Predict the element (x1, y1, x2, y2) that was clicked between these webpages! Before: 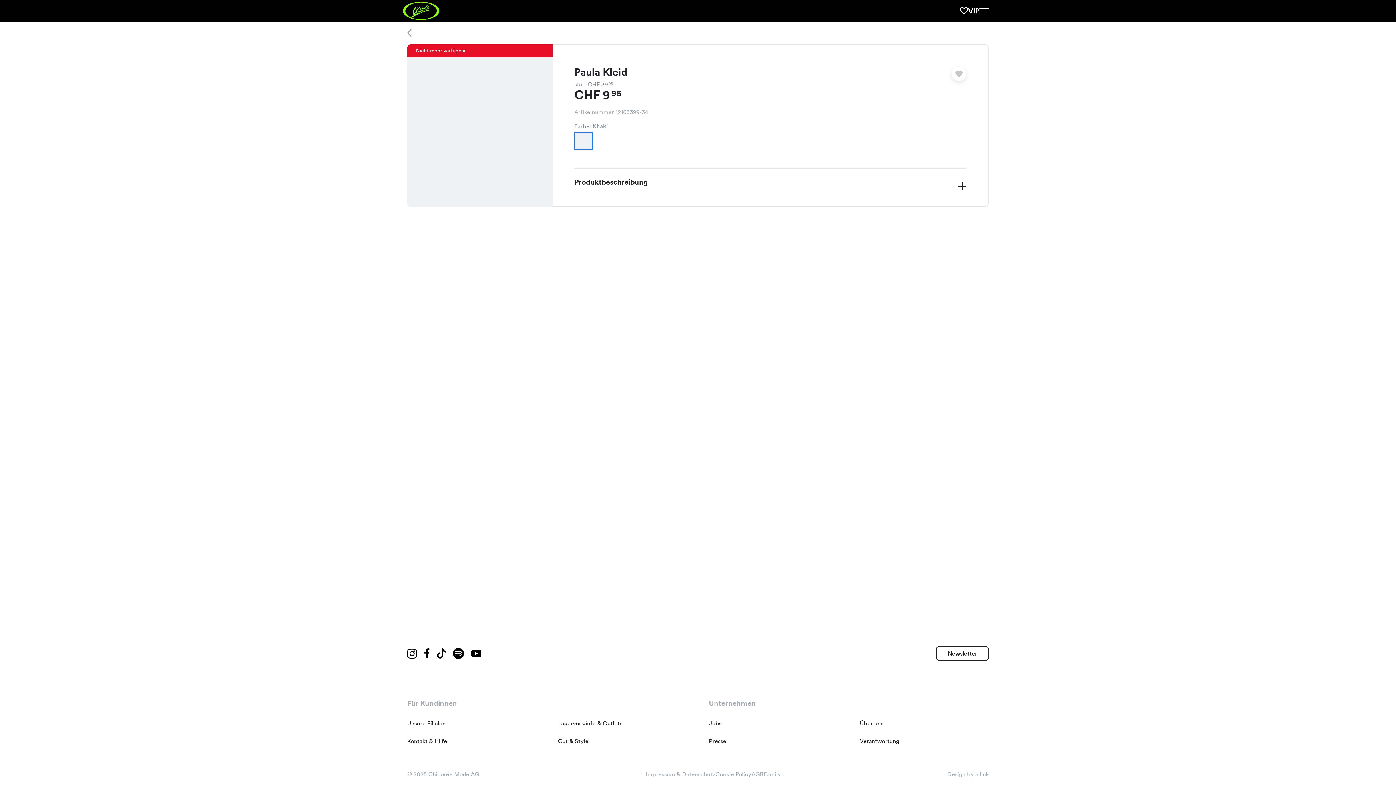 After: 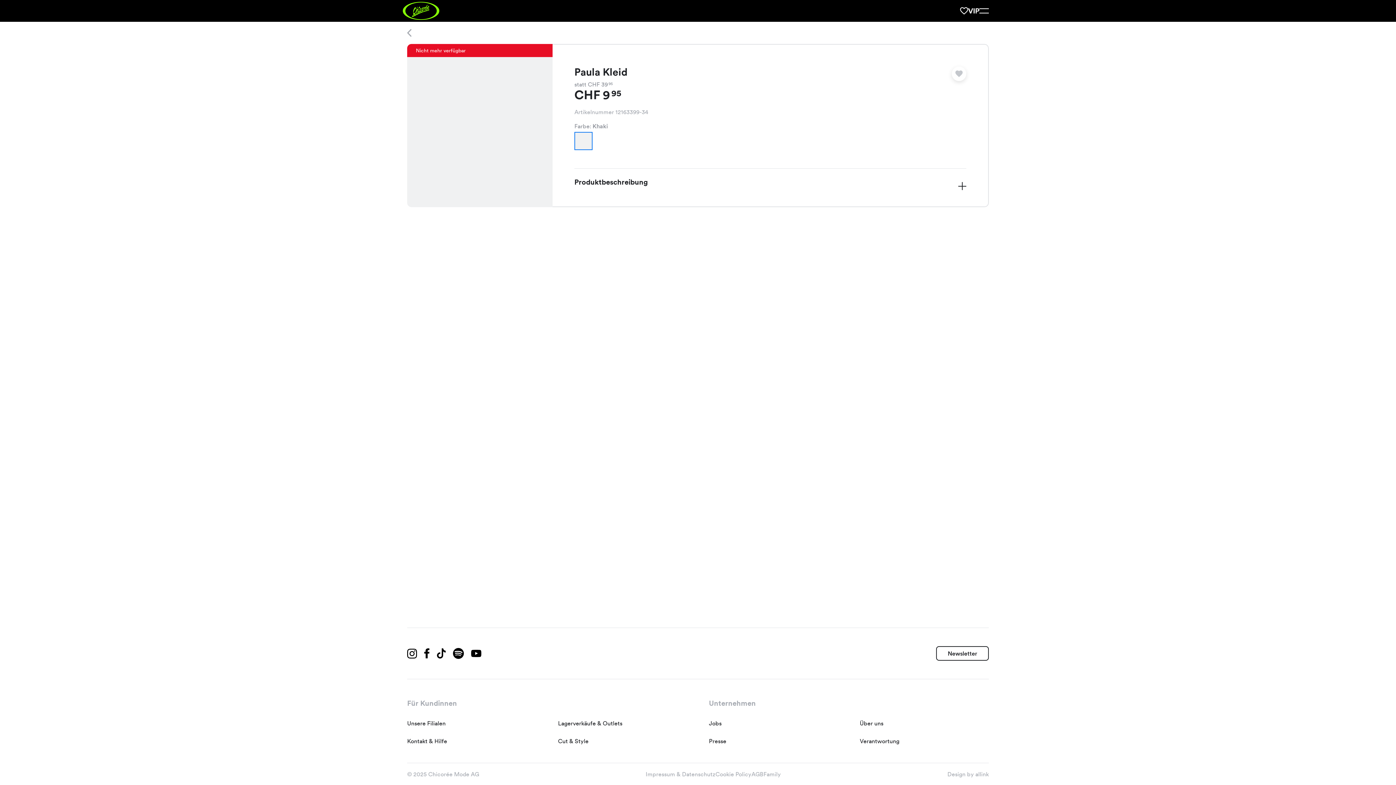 Action: bbox: (574, 131, 592, 150)